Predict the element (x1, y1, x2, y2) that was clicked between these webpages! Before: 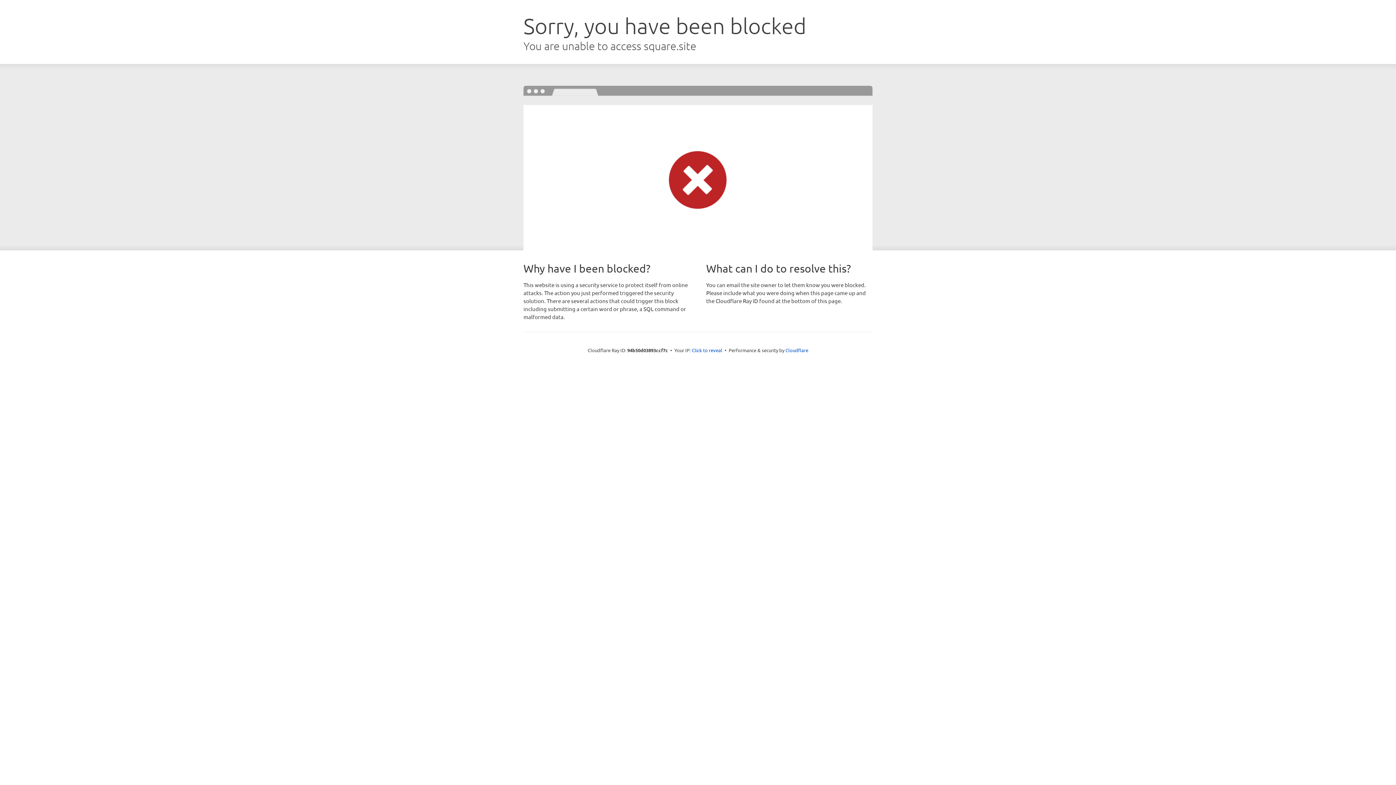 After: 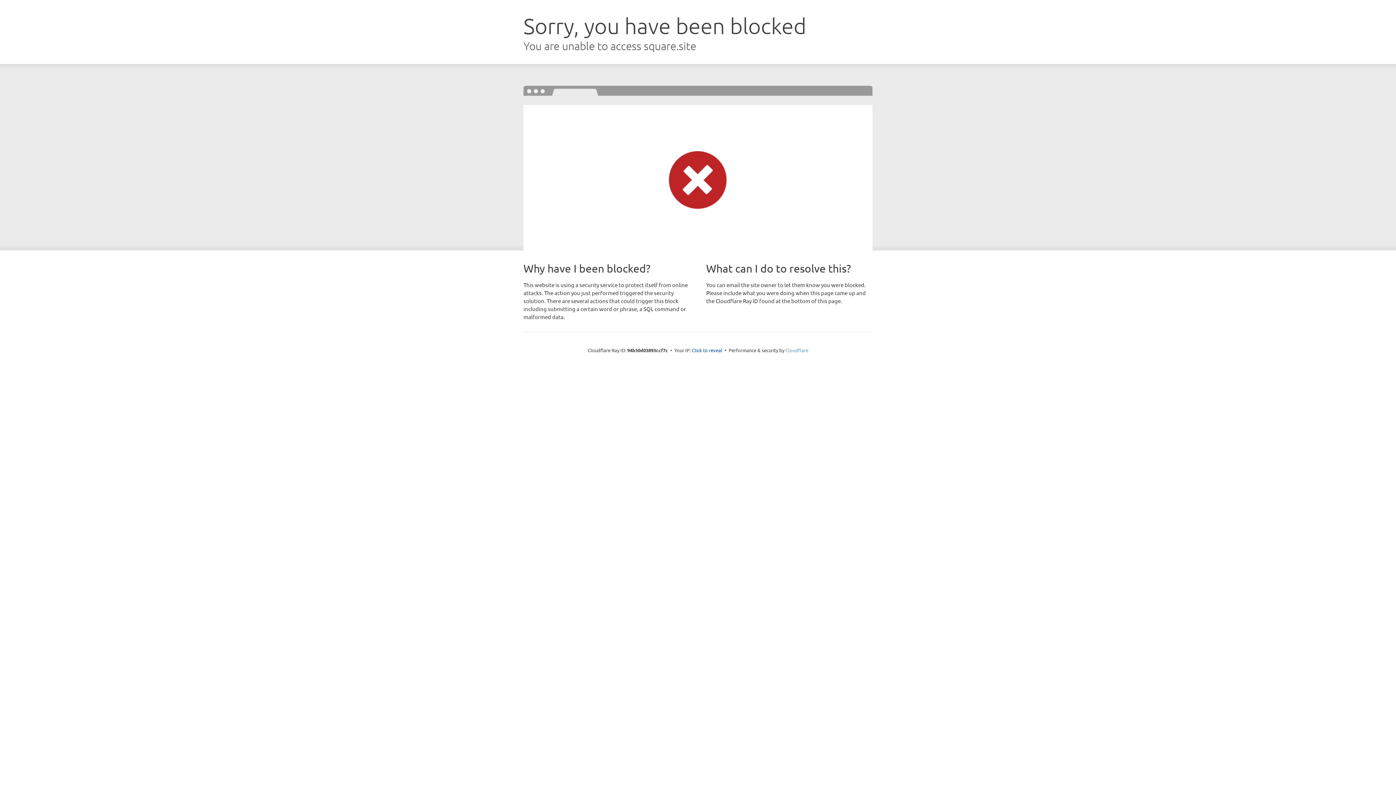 Action: bbox: (785, 347, 808, 353) label: Cloudflare